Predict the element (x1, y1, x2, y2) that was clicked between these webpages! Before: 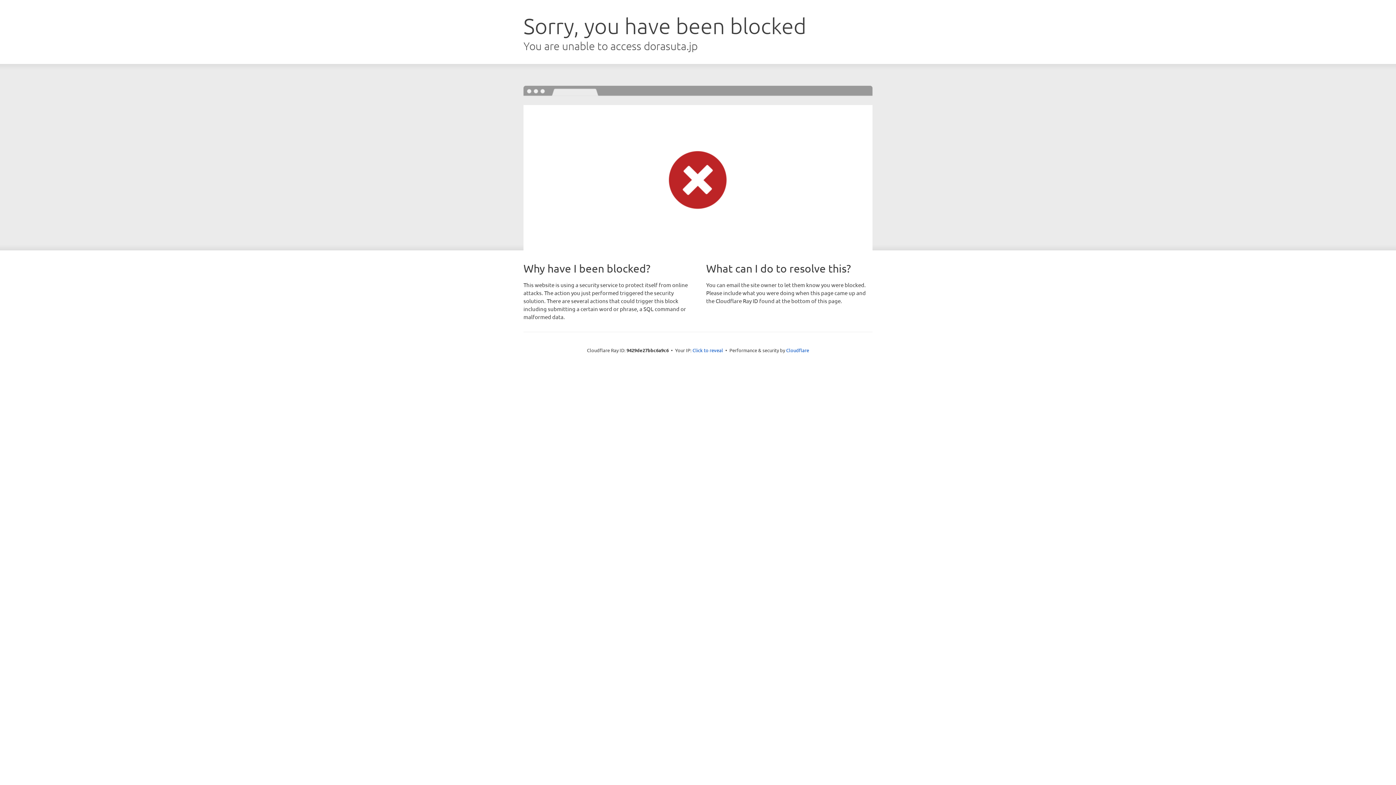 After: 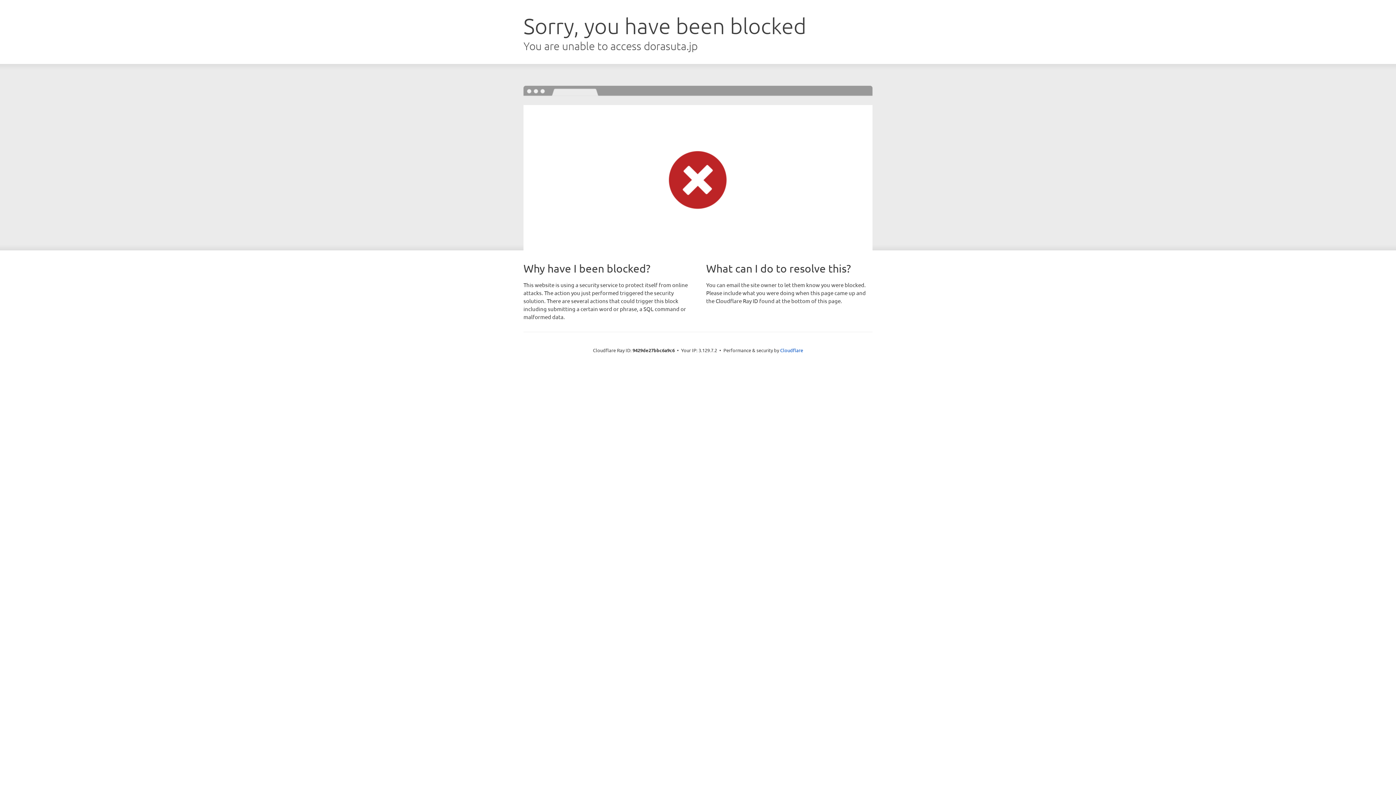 Action: bbox: (692, 346, 723, 353) label: Click to reveal